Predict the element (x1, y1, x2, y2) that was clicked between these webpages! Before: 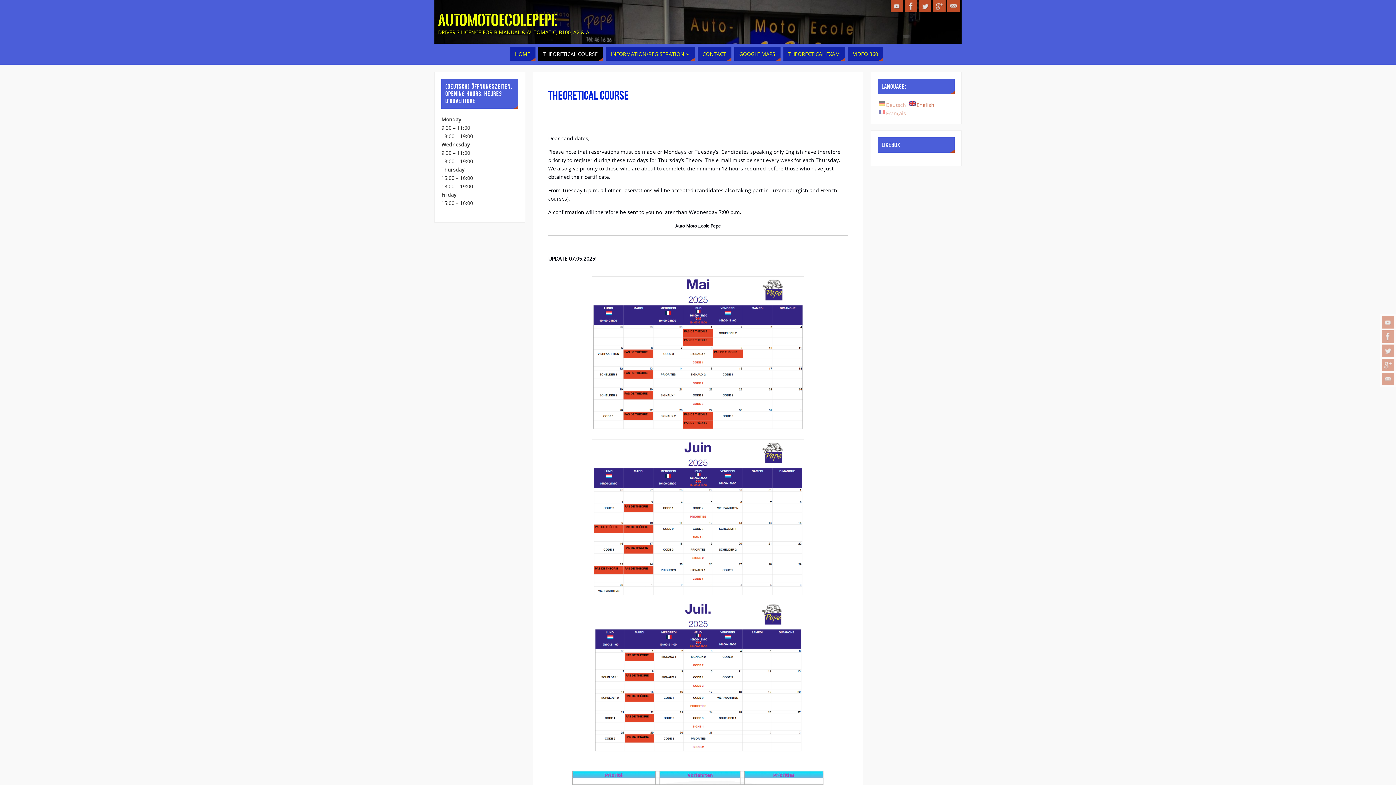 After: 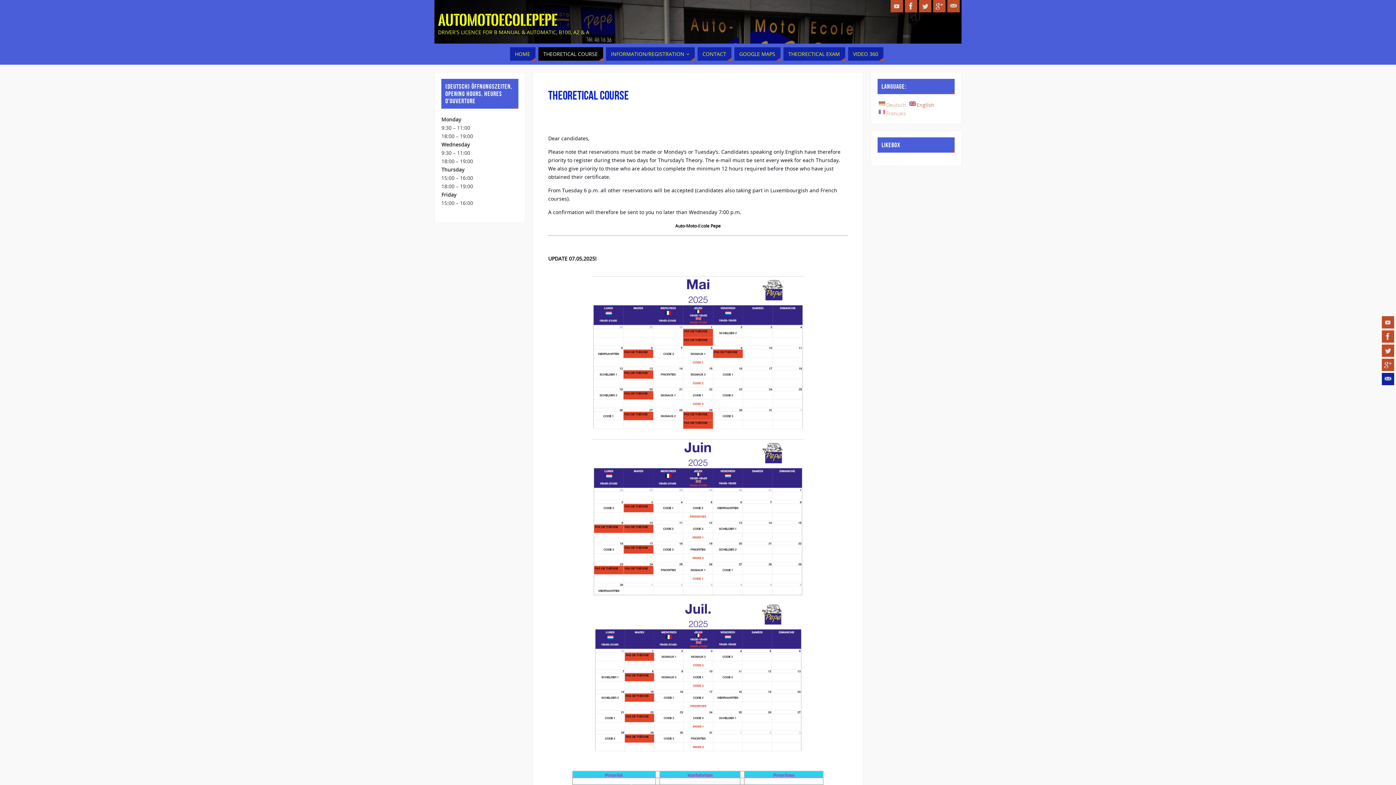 Action: bbox: (1382, 373, 1394, 385)